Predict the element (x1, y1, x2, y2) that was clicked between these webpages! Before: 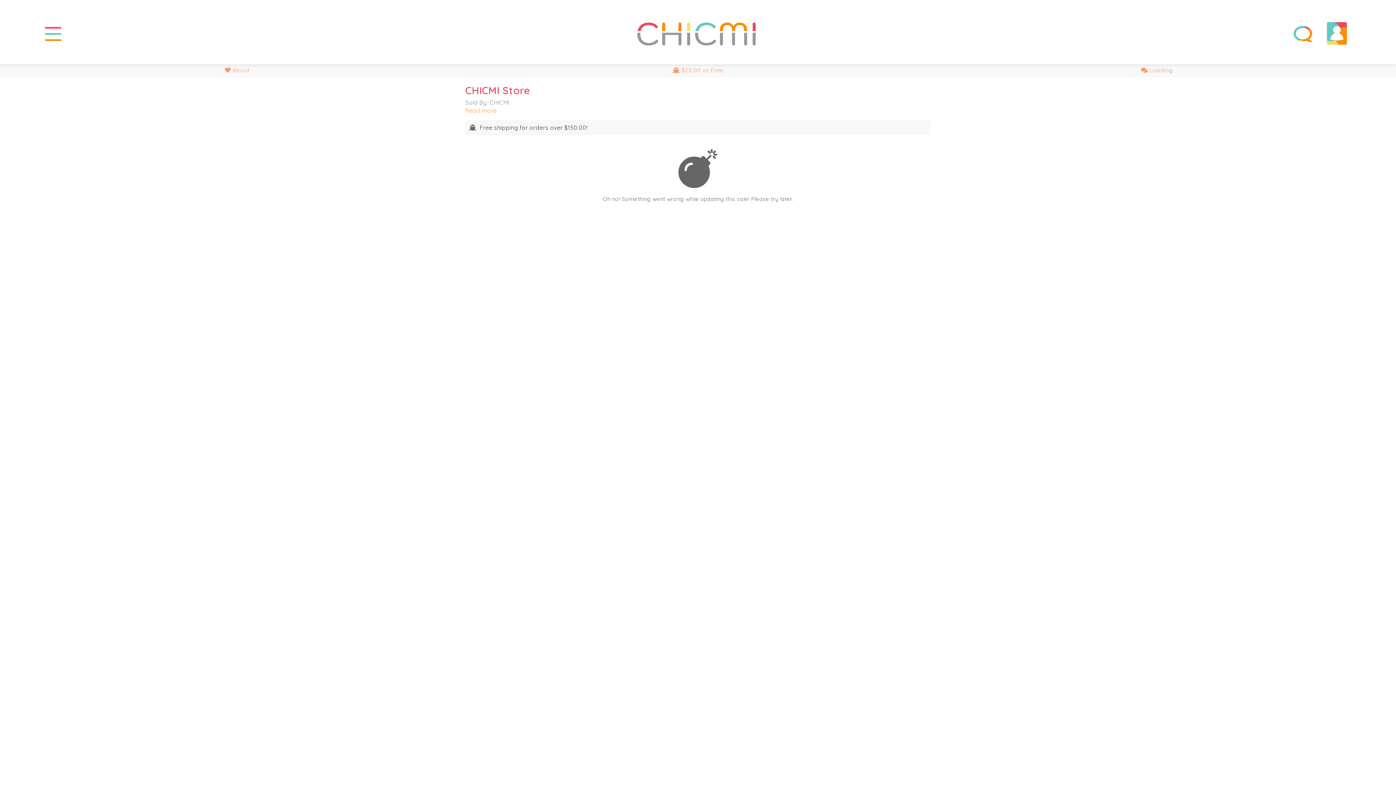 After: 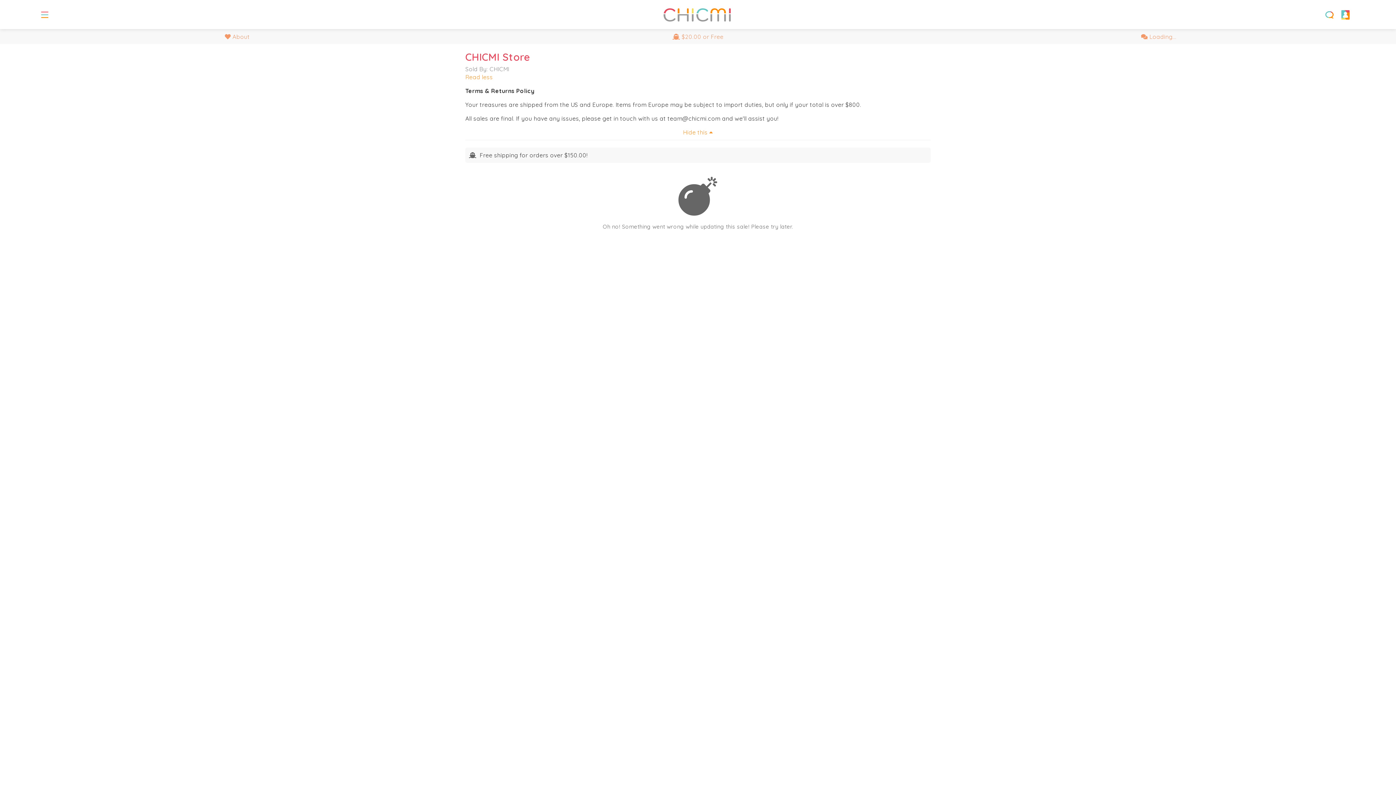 Action: bbox: (3, 66, 471, 73) label:  About